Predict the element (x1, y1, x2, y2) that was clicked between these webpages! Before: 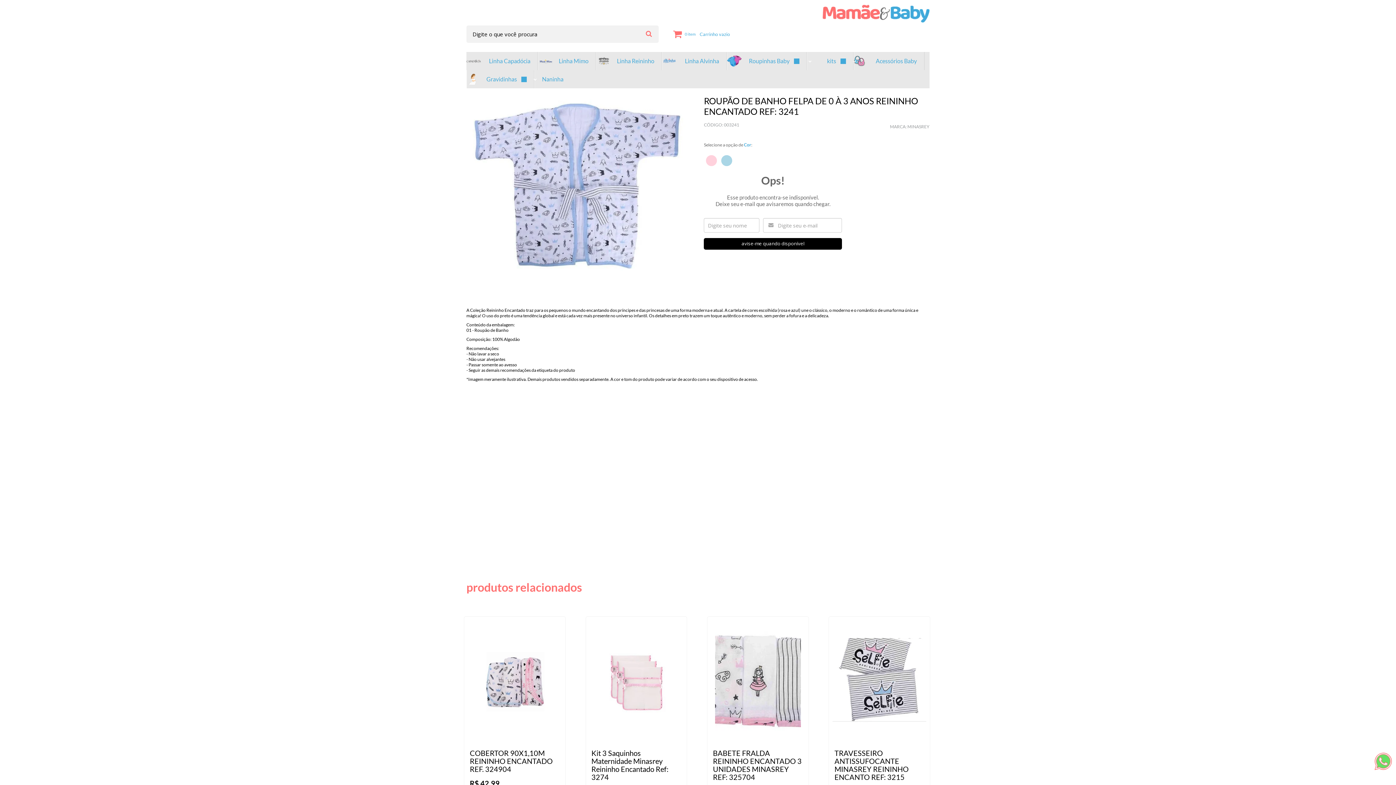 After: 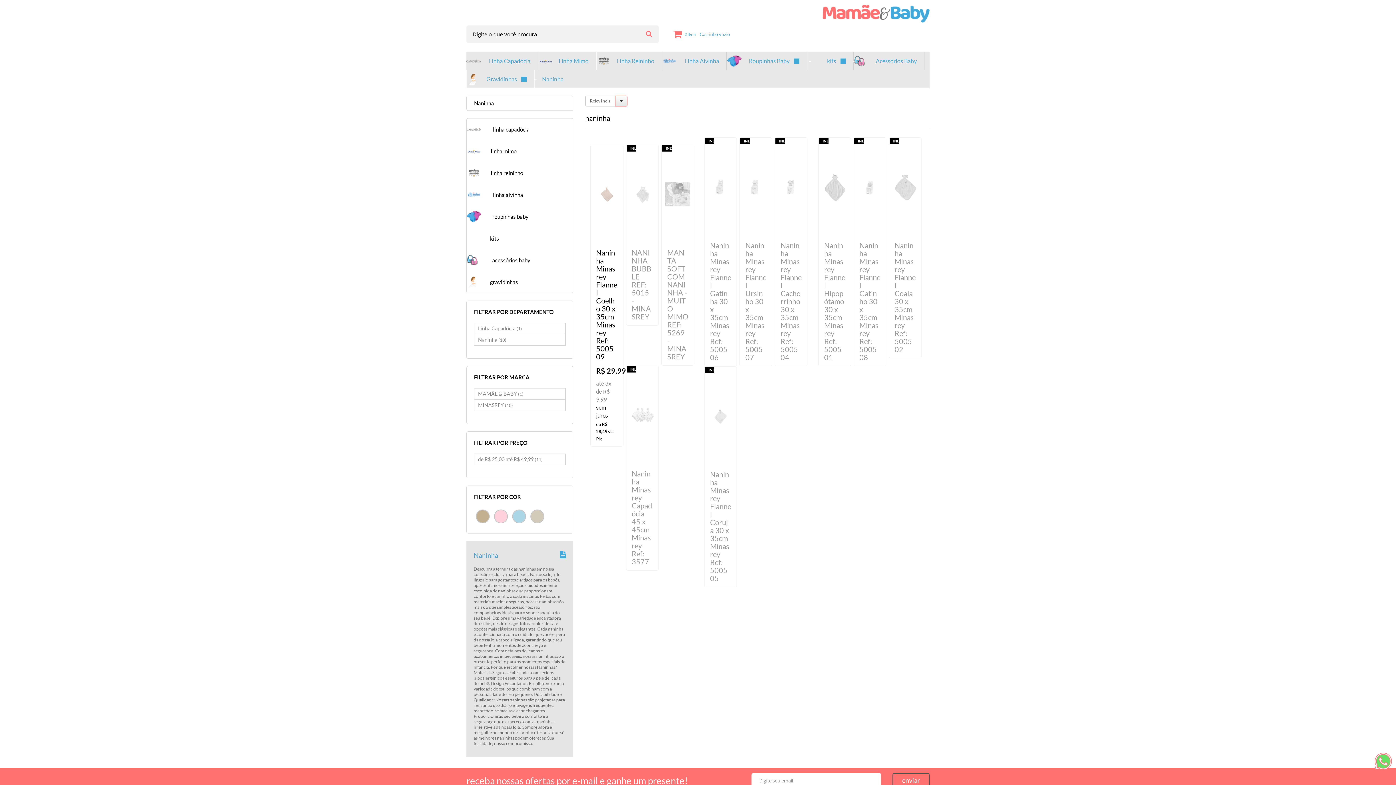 Action: label: Naninha bbox: (542, 70, 563, 88)